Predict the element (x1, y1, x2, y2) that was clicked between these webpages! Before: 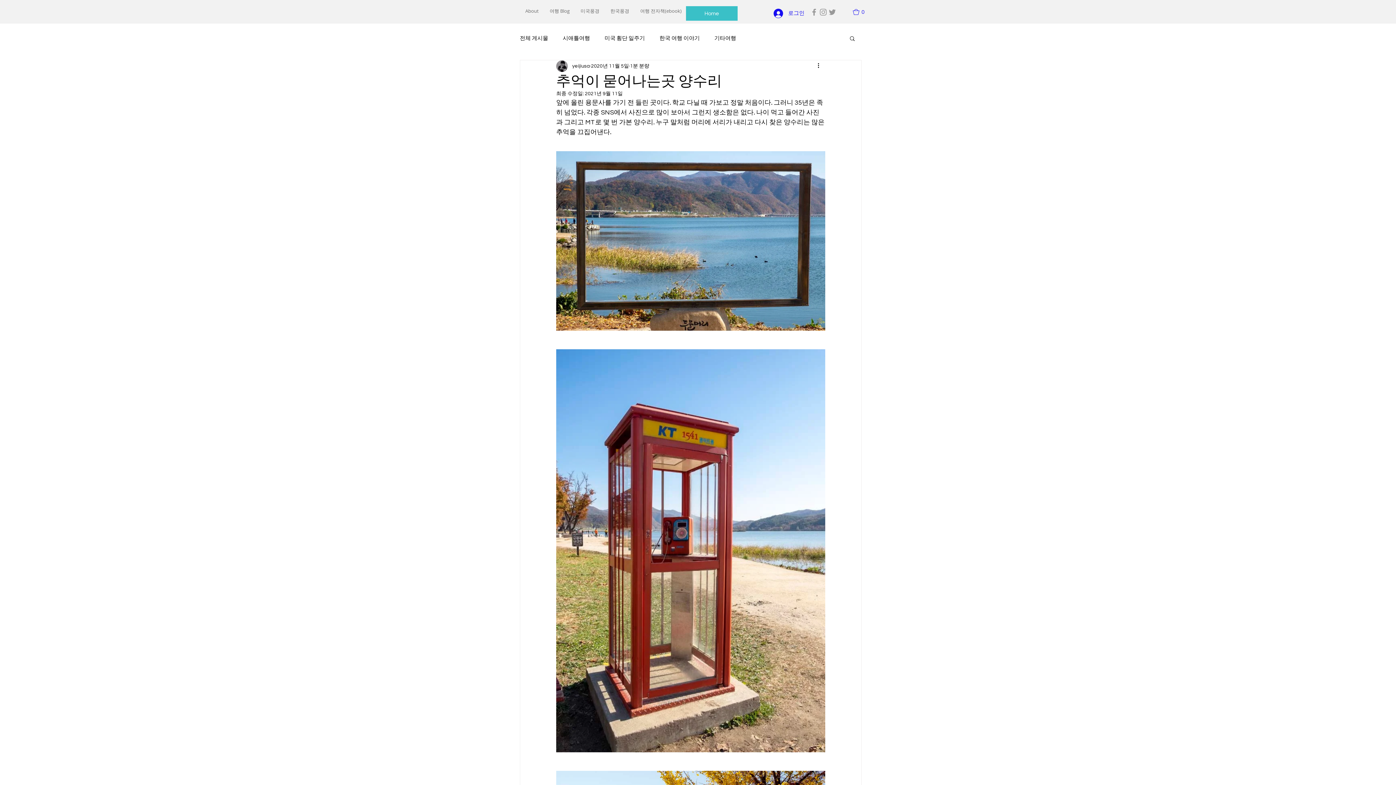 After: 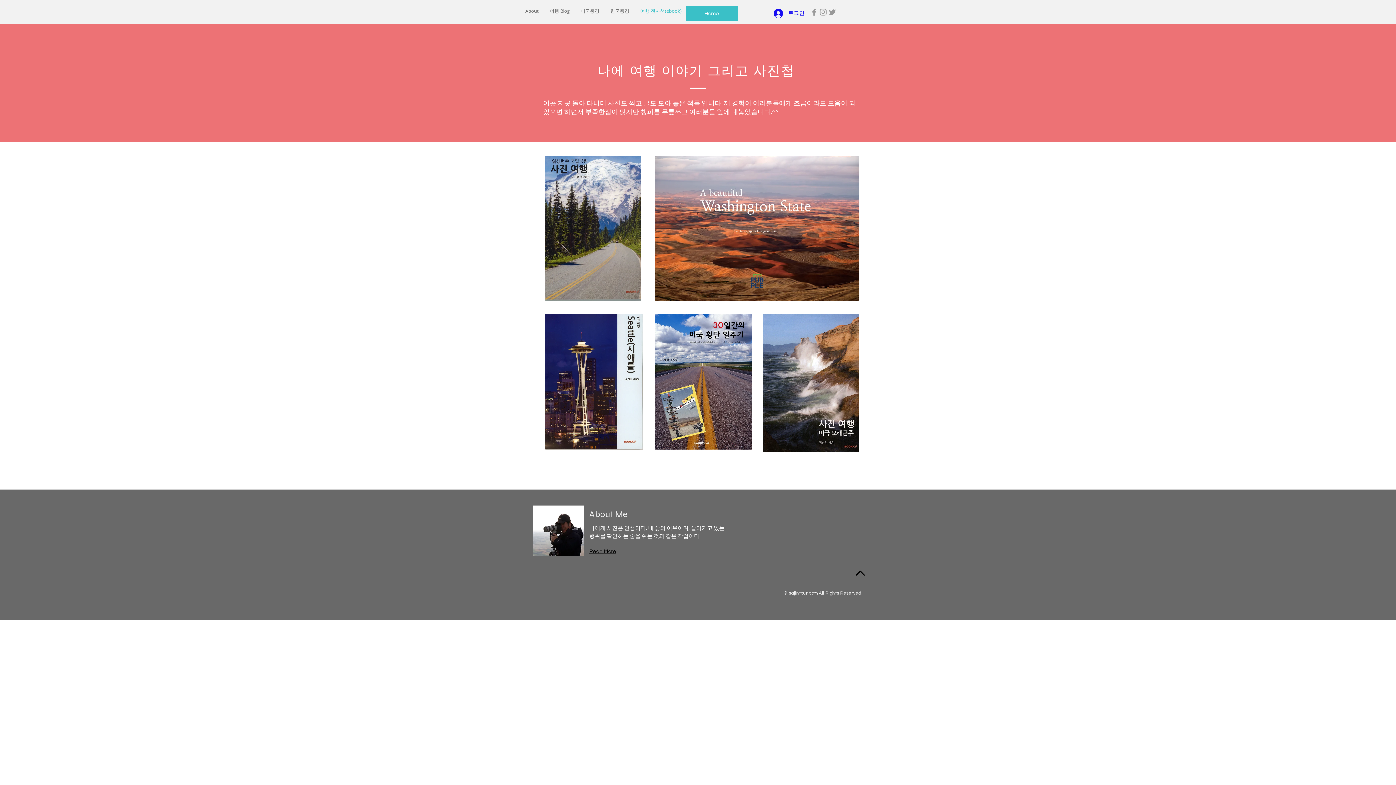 Action: bbox: (634, 4, 687, 17) label: 여행 전자책(ebook)